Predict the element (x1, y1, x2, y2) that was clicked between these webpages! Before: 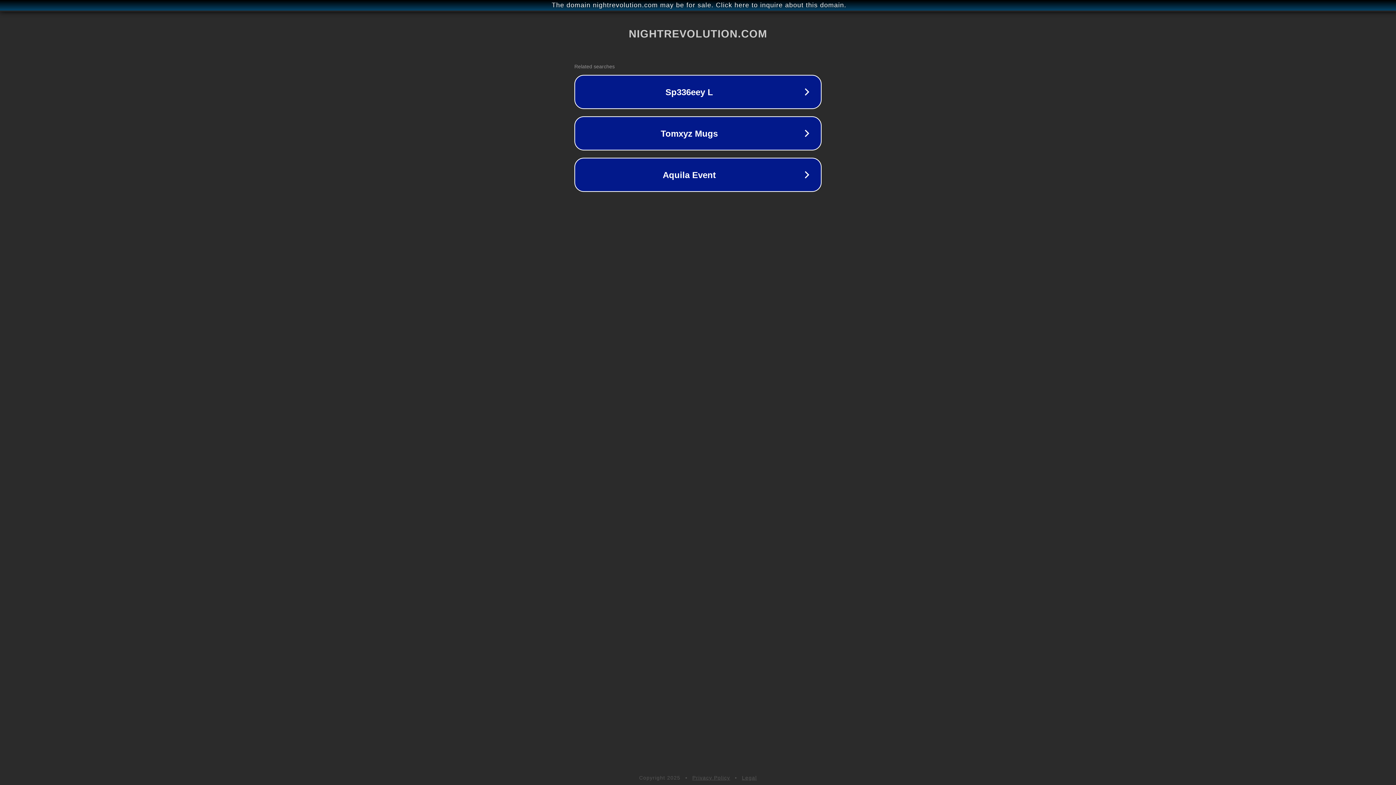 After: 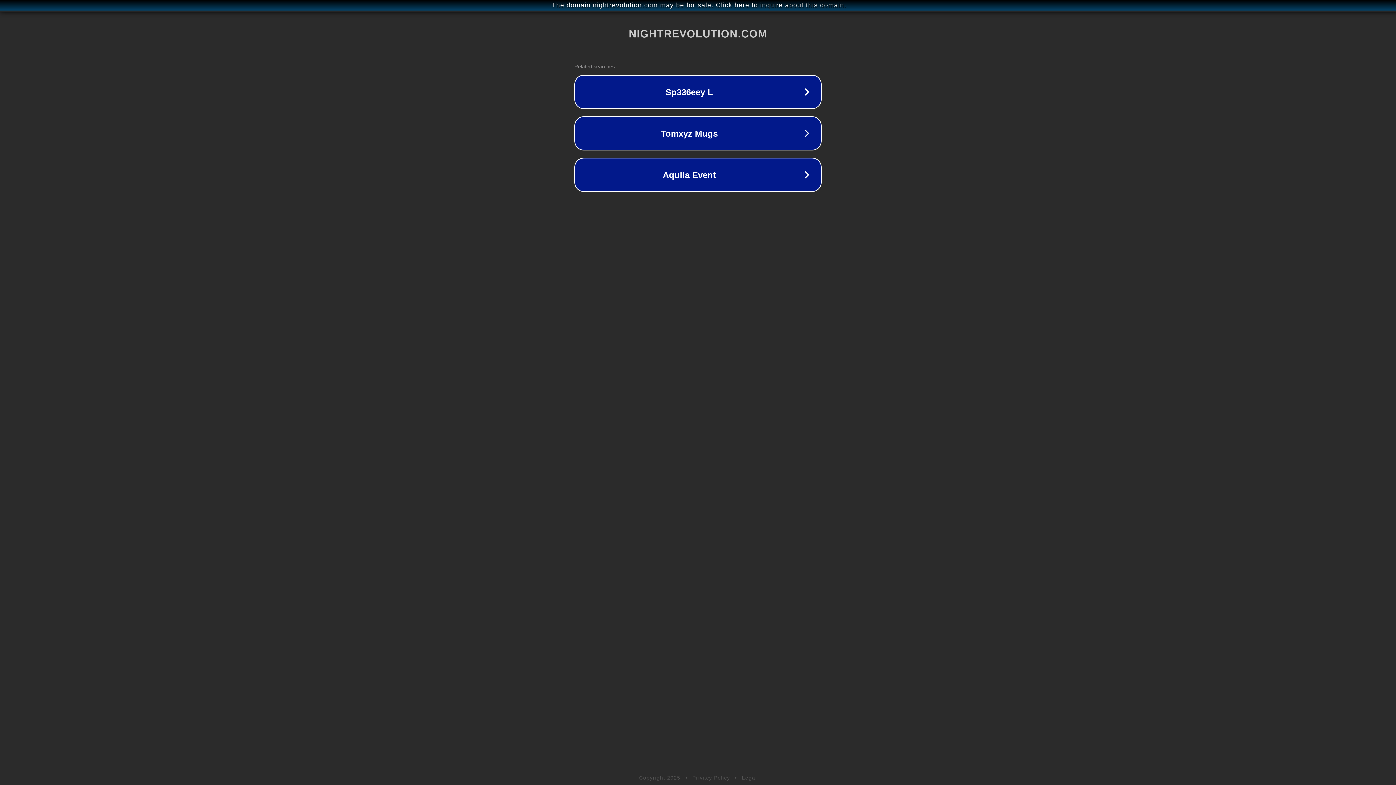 Action: bbox: (692, 775, 730, 781) label: Privacy Policy